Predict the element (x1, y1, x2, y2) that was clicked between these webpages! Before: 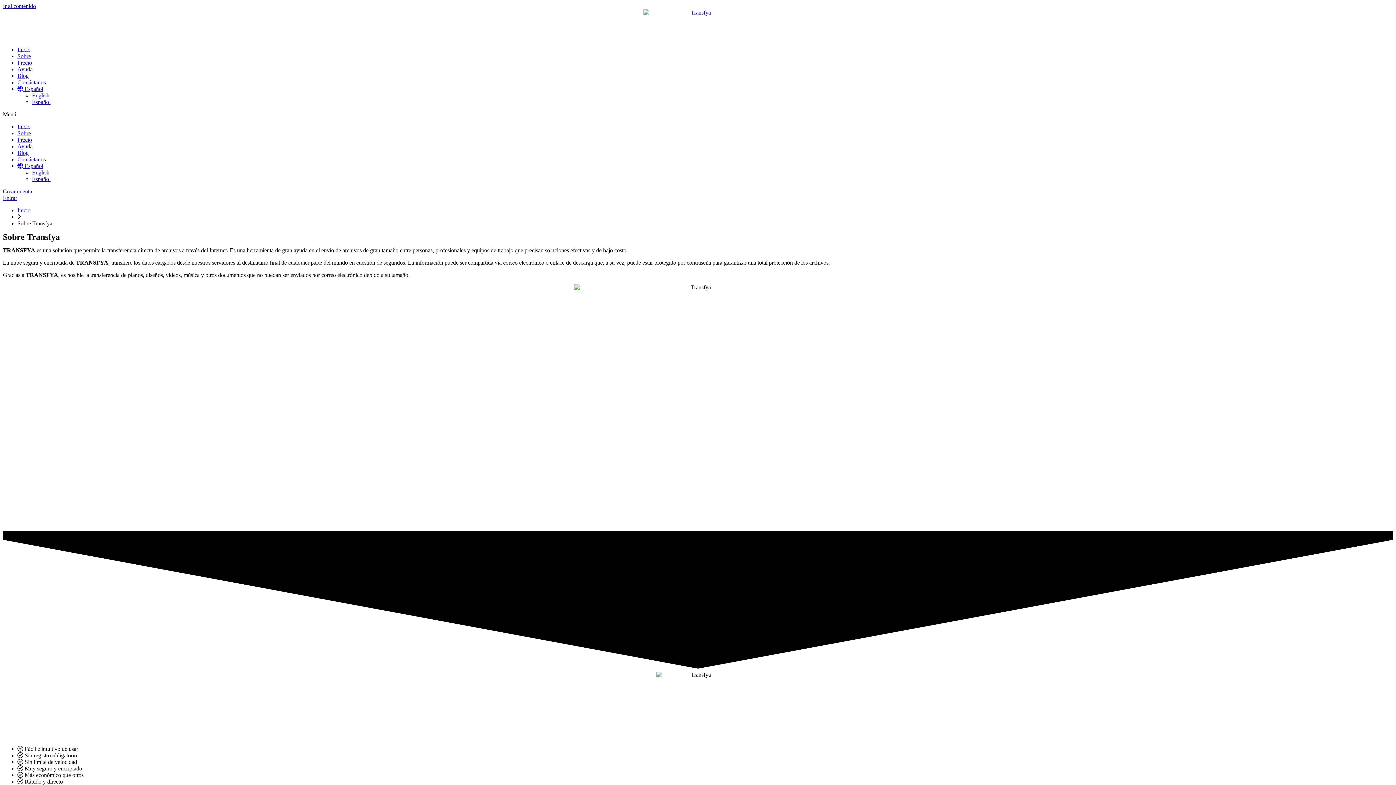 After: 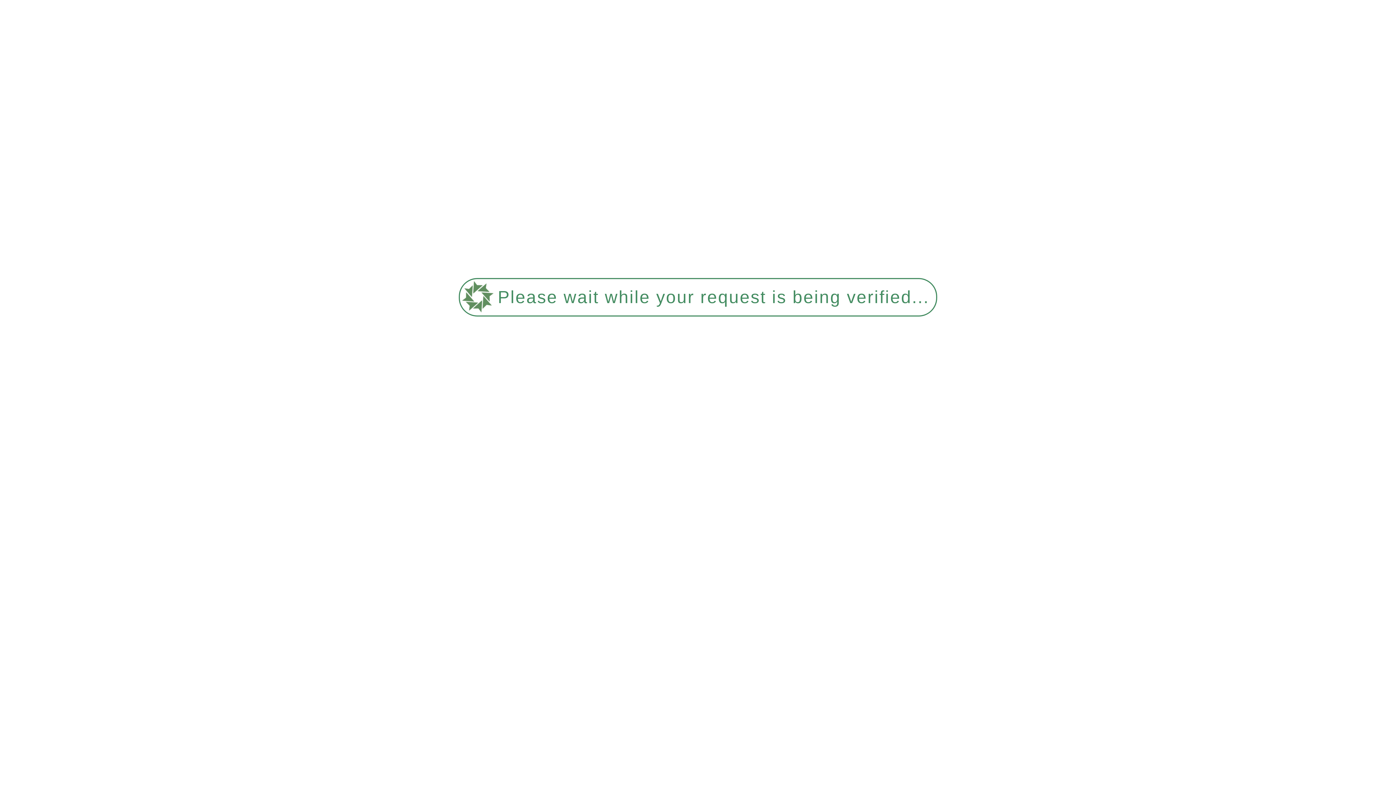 Action: label: Contáctanos bbox: (17, 156, 45, 162)